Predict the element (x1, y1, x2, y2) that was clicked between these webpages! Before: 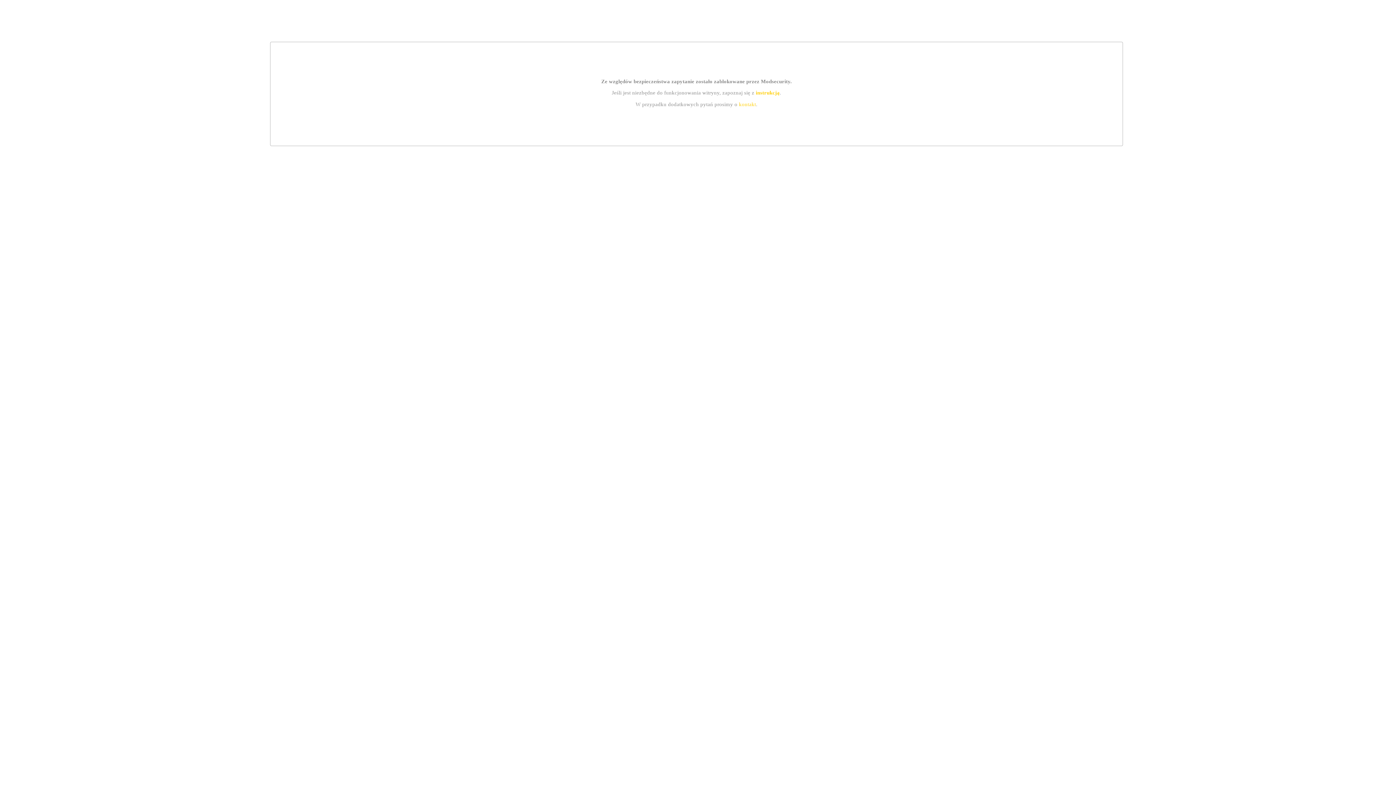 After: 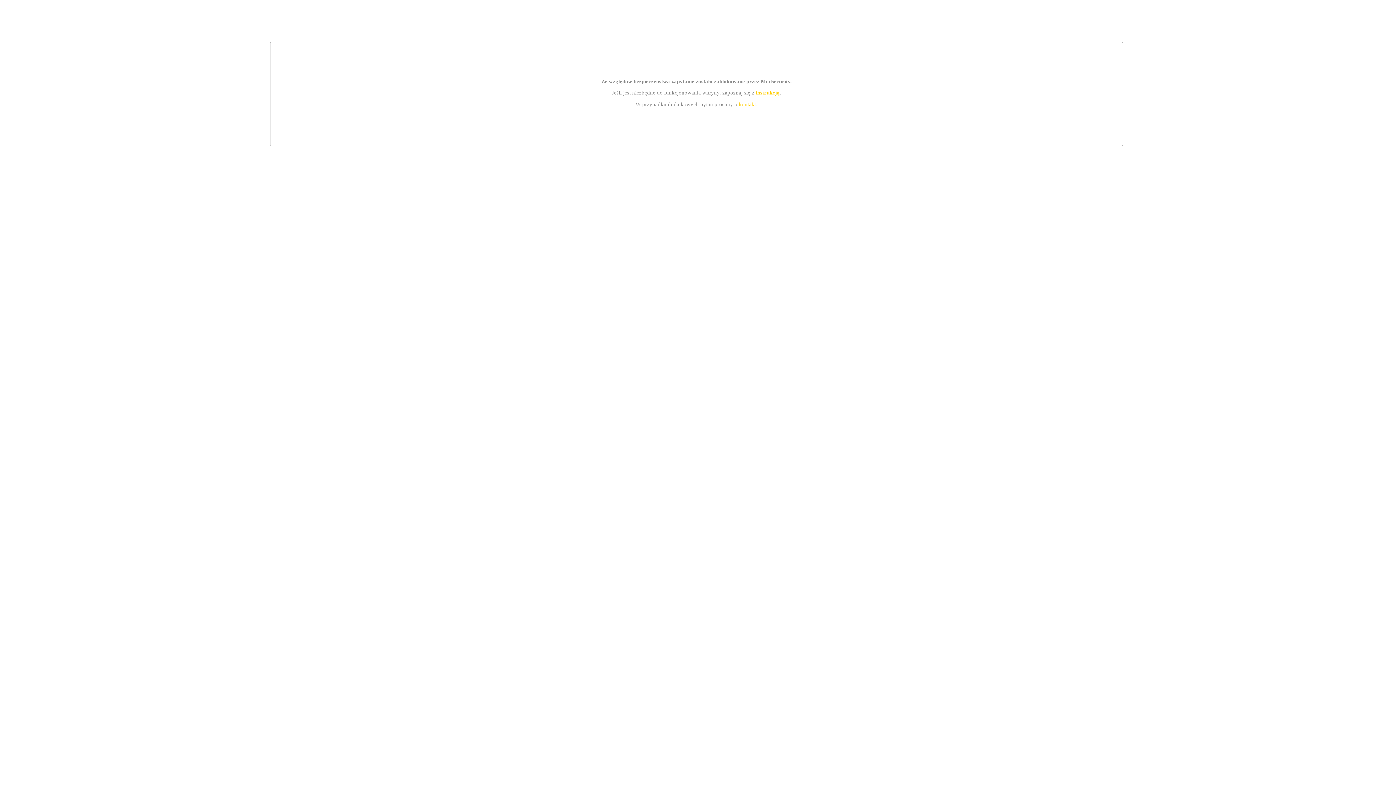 Action: label: instrukcją bbox: (755, 89, 779, 95)